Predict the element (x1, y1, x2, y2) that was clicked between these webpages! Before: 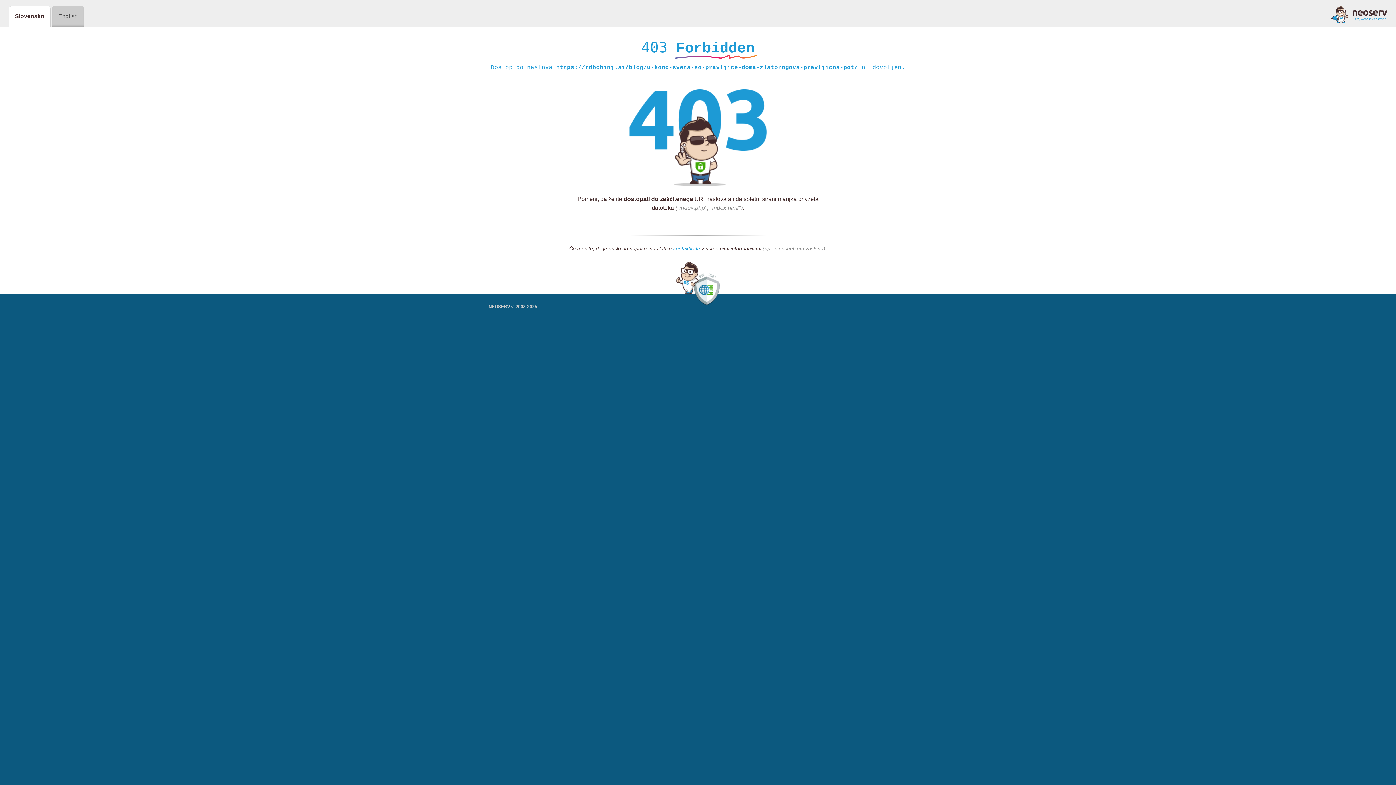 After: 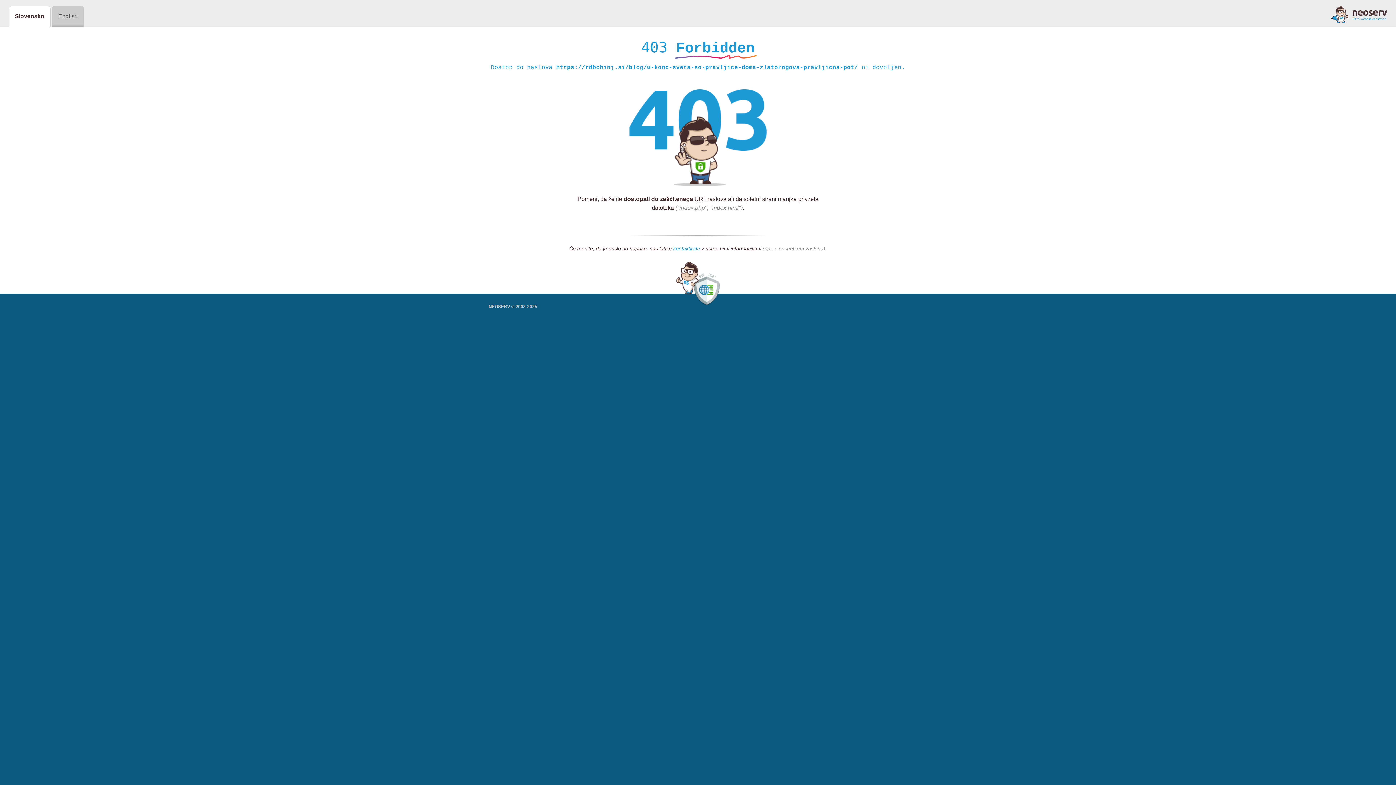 Action: label: kontaktirate bbox: (673, 245, 700, 252)